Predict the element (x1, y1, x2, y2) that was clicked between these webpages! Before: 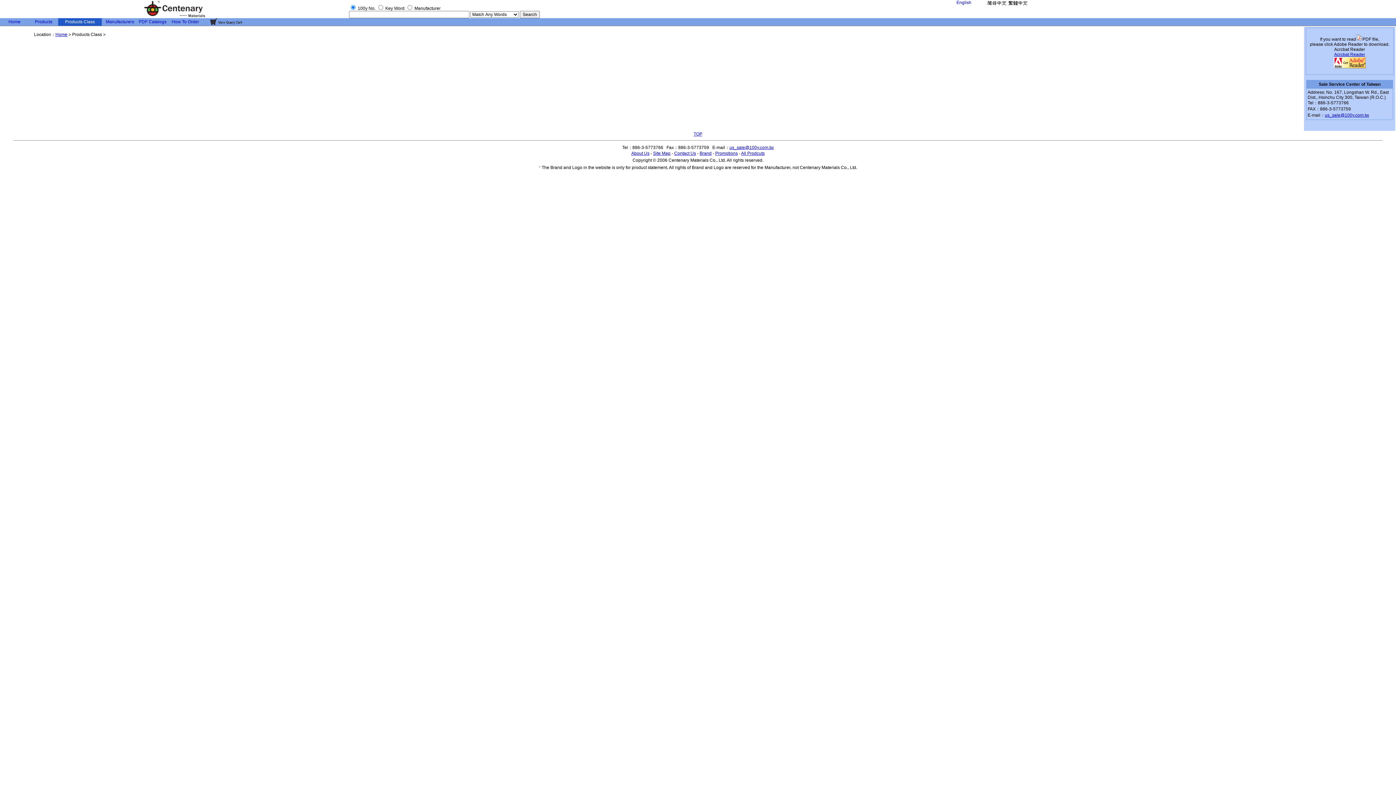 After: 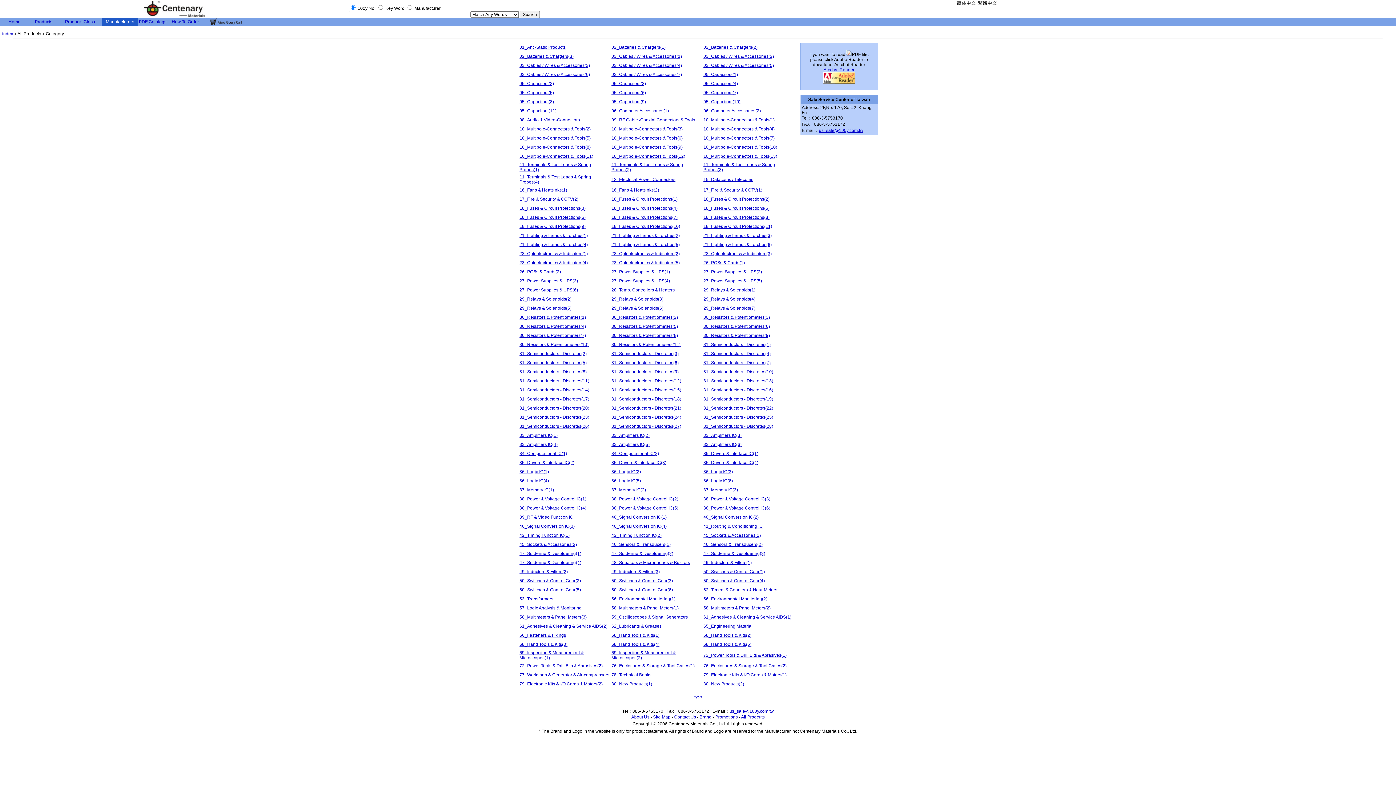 Action: bbox: (741, 150, 764, 156) label: All Prodcuts